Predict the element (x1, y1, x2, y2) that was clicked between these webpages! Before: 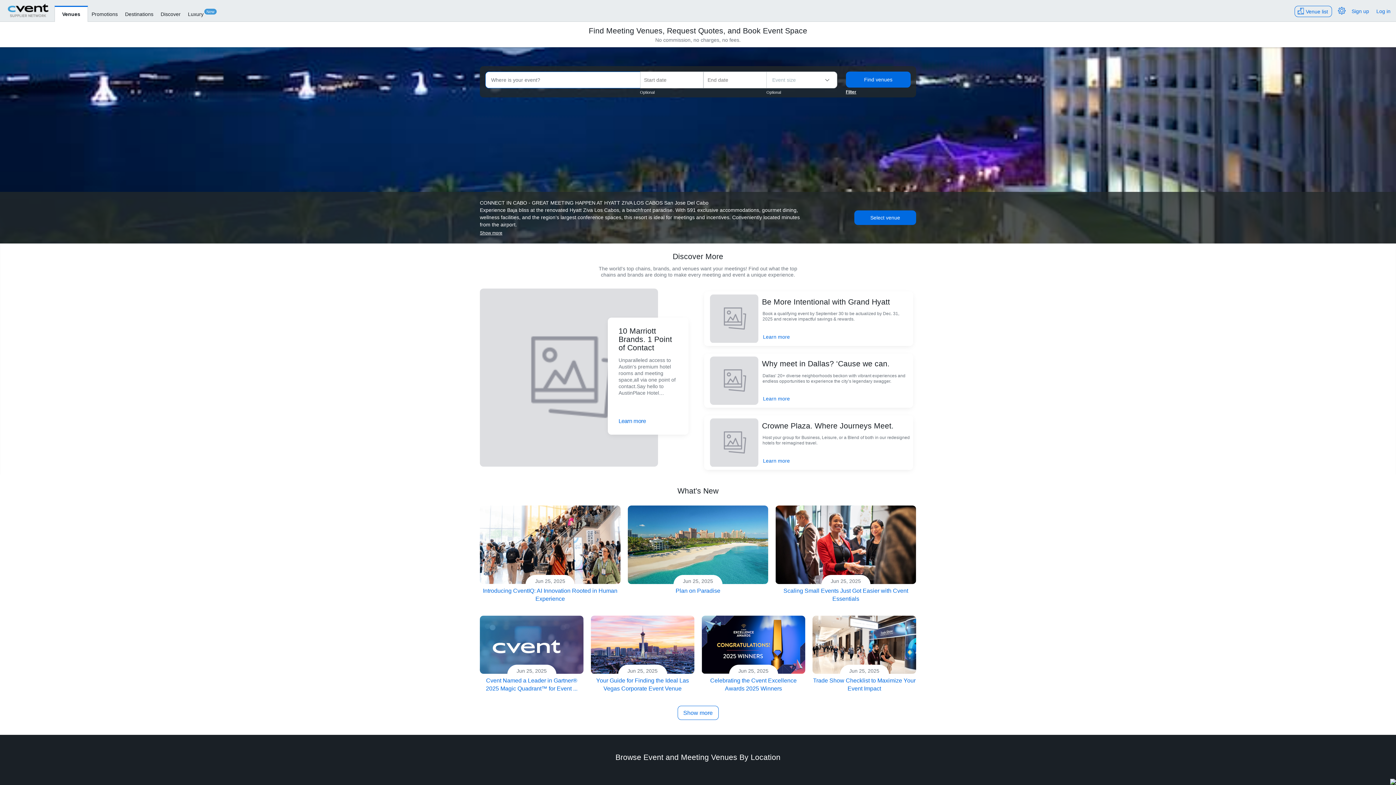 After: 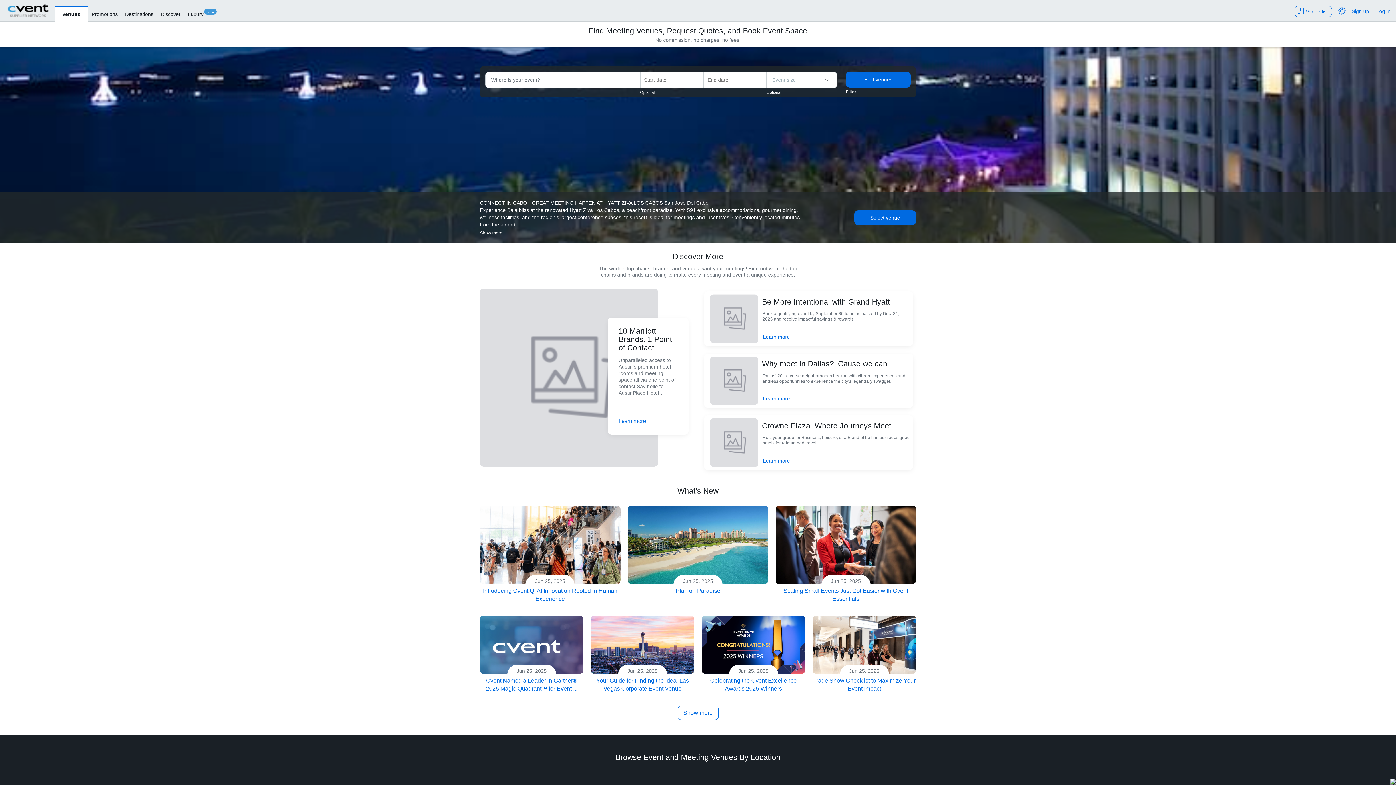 Action: bbox: (701, 353, 916, 408) label: Why meet in Dallas? ‘Cause we can.

Dallas’ 20+ diverse neighborhoods beckon with vibrant experiences and endless opportunities to experience the city’s legendary swagger.

Learn more